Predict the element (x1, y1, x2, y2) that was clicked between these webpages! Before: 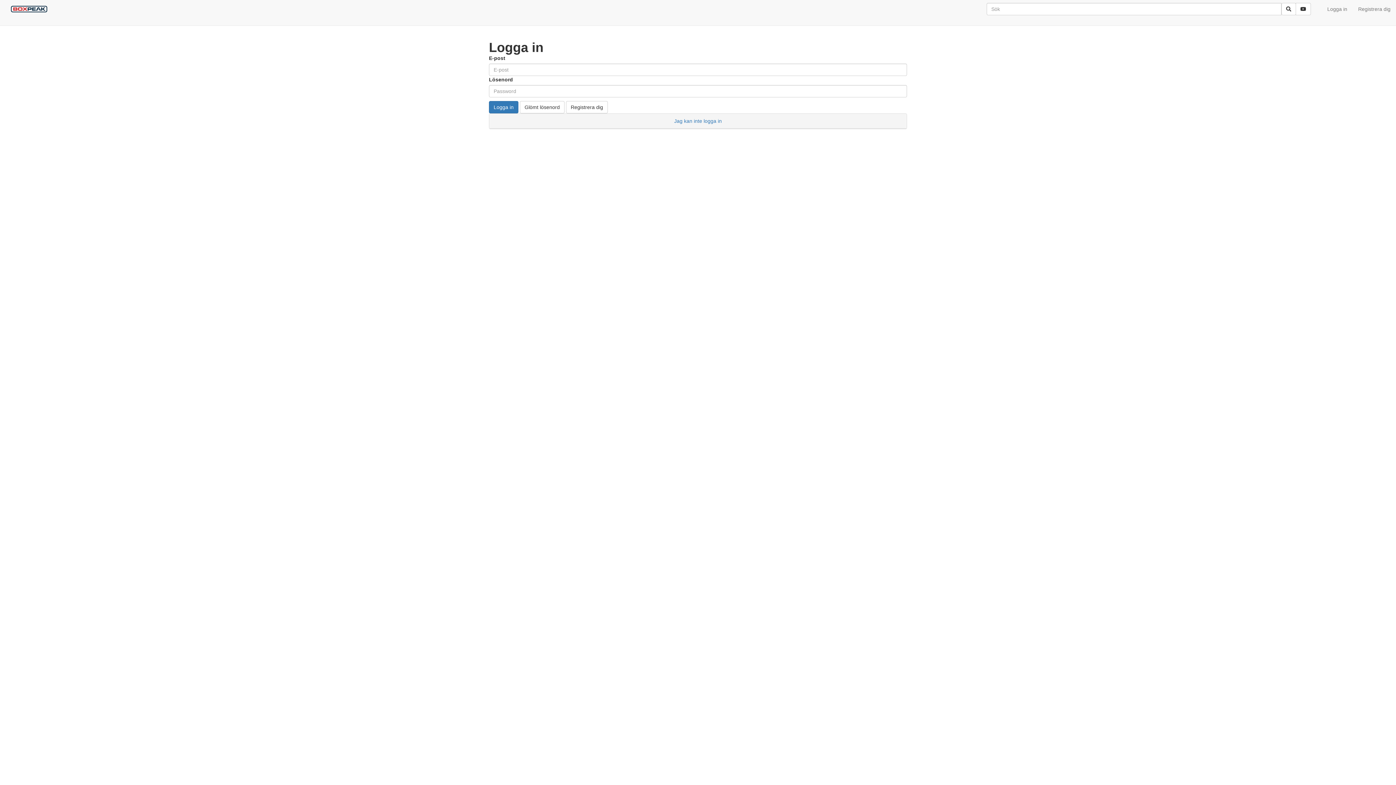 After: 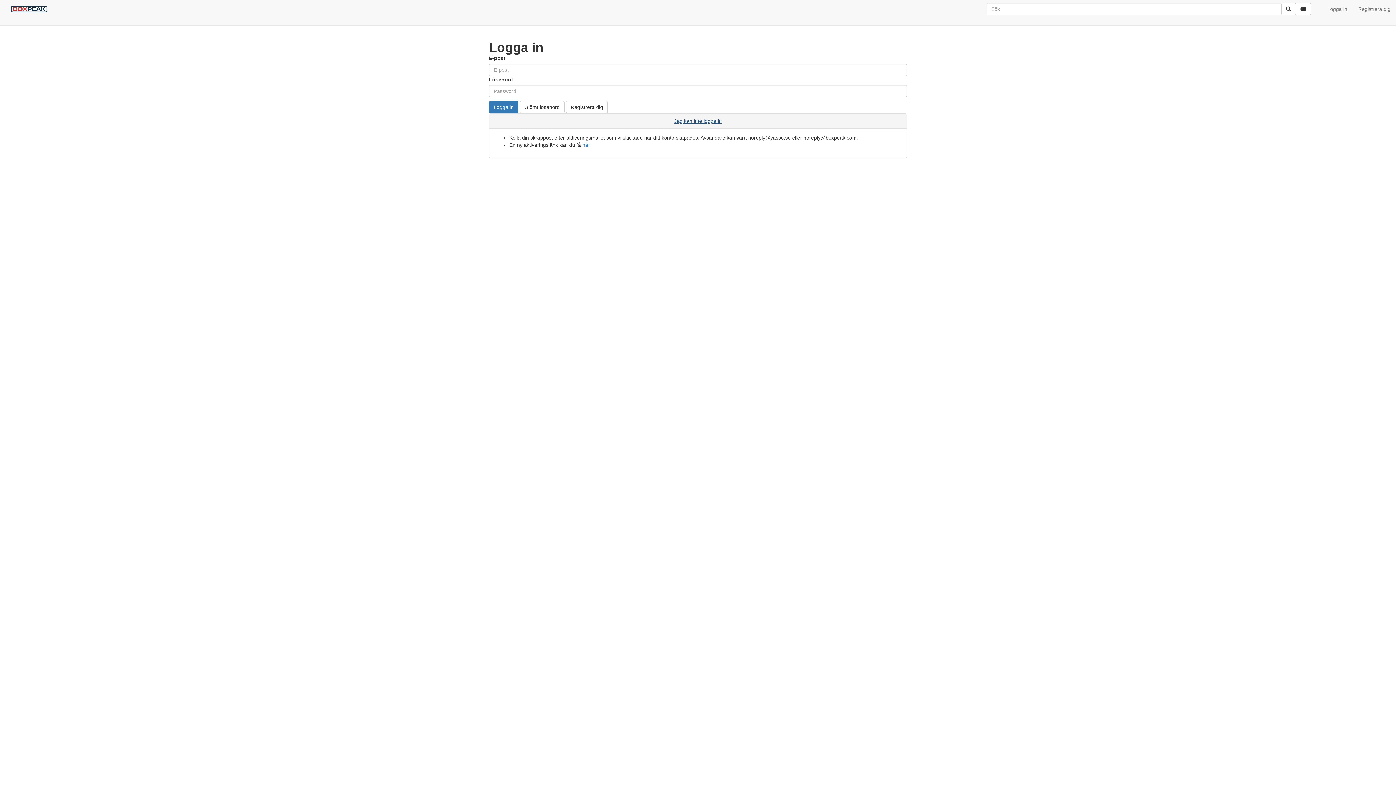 Action: bbox: (674, 118, 722, 124) label: Jag kan inte logga in